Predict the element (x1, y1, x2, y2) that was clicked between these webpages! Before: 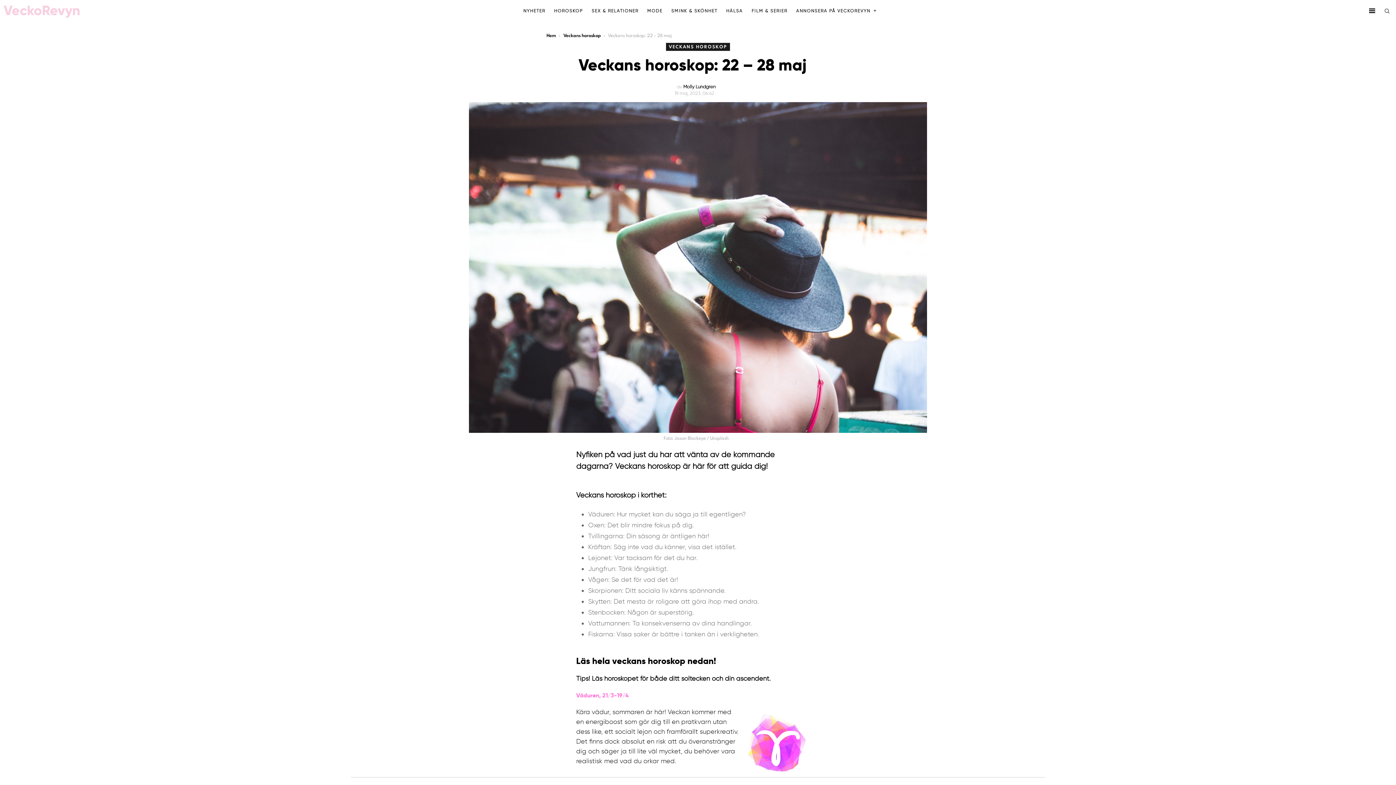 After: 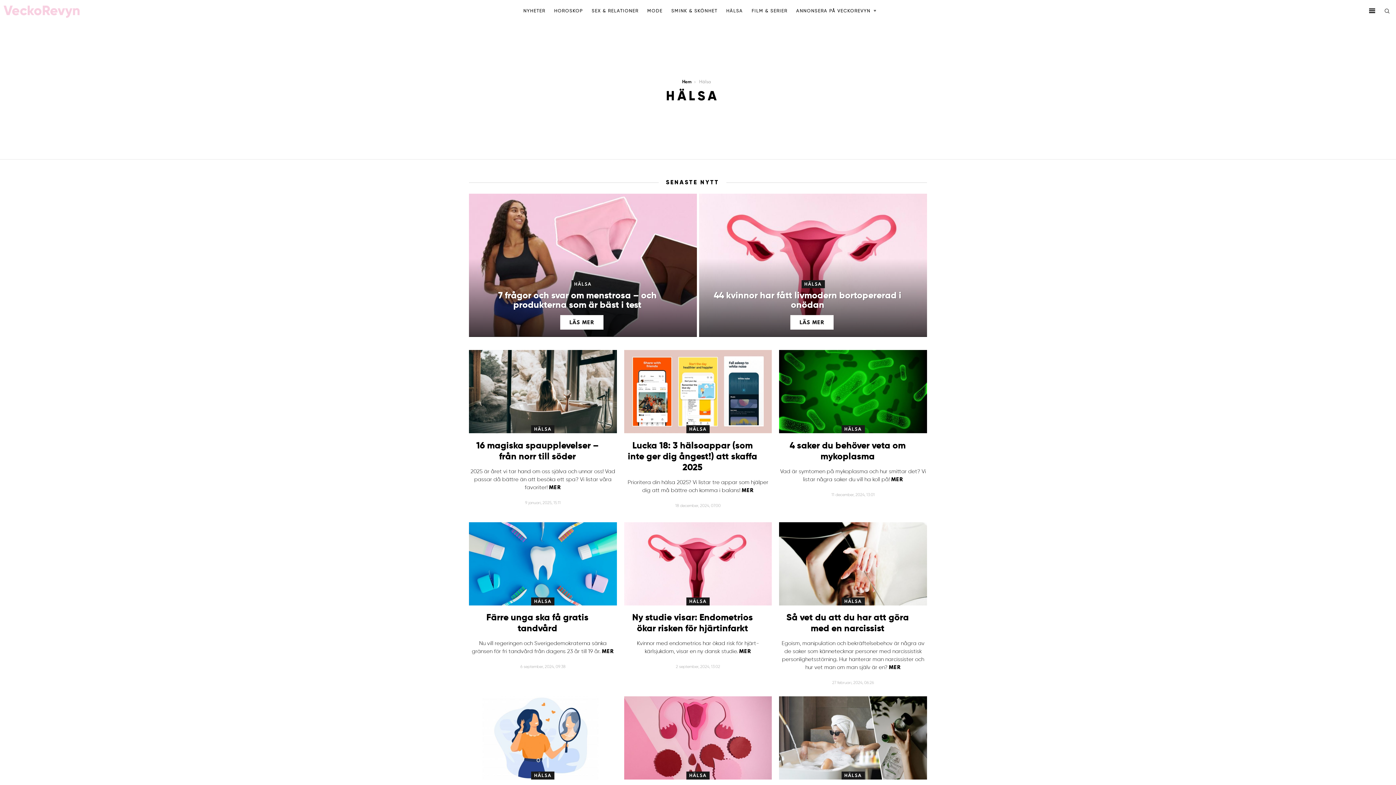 Action: label: HÄLSA bbox: (722, 5, 746, 16)